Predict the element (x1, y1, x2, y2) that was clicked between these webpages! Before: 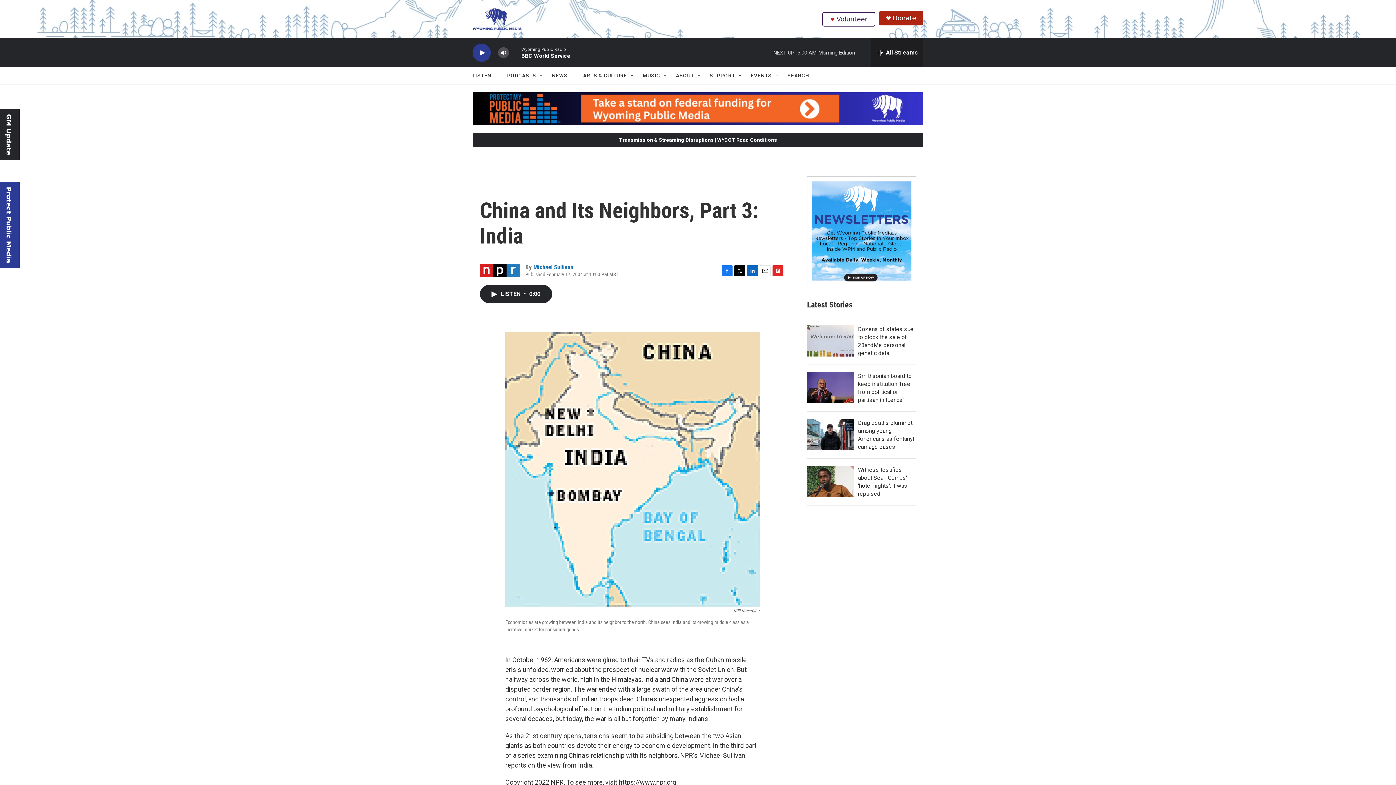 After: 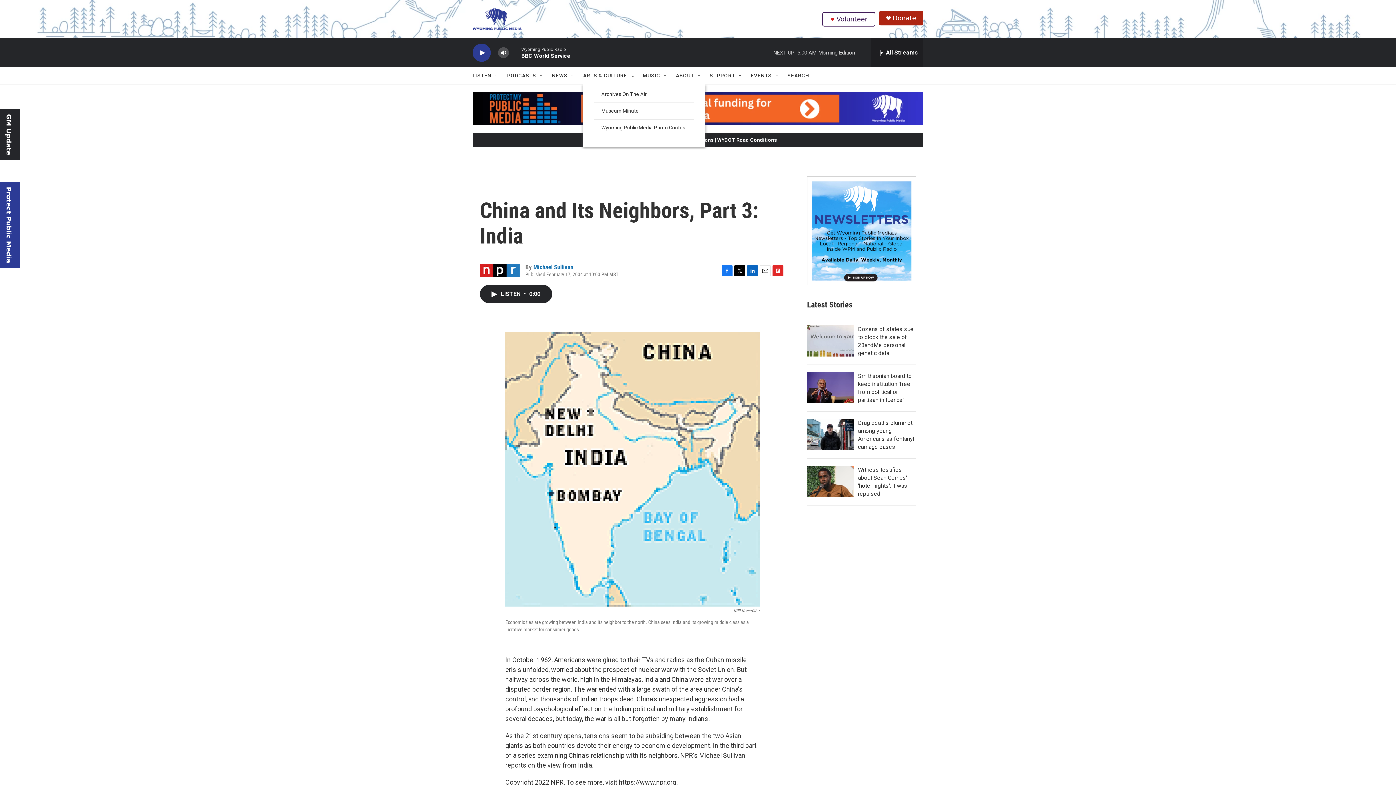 Action: bbox: (629, 72, 635, 78) label: Open Sub Navigation